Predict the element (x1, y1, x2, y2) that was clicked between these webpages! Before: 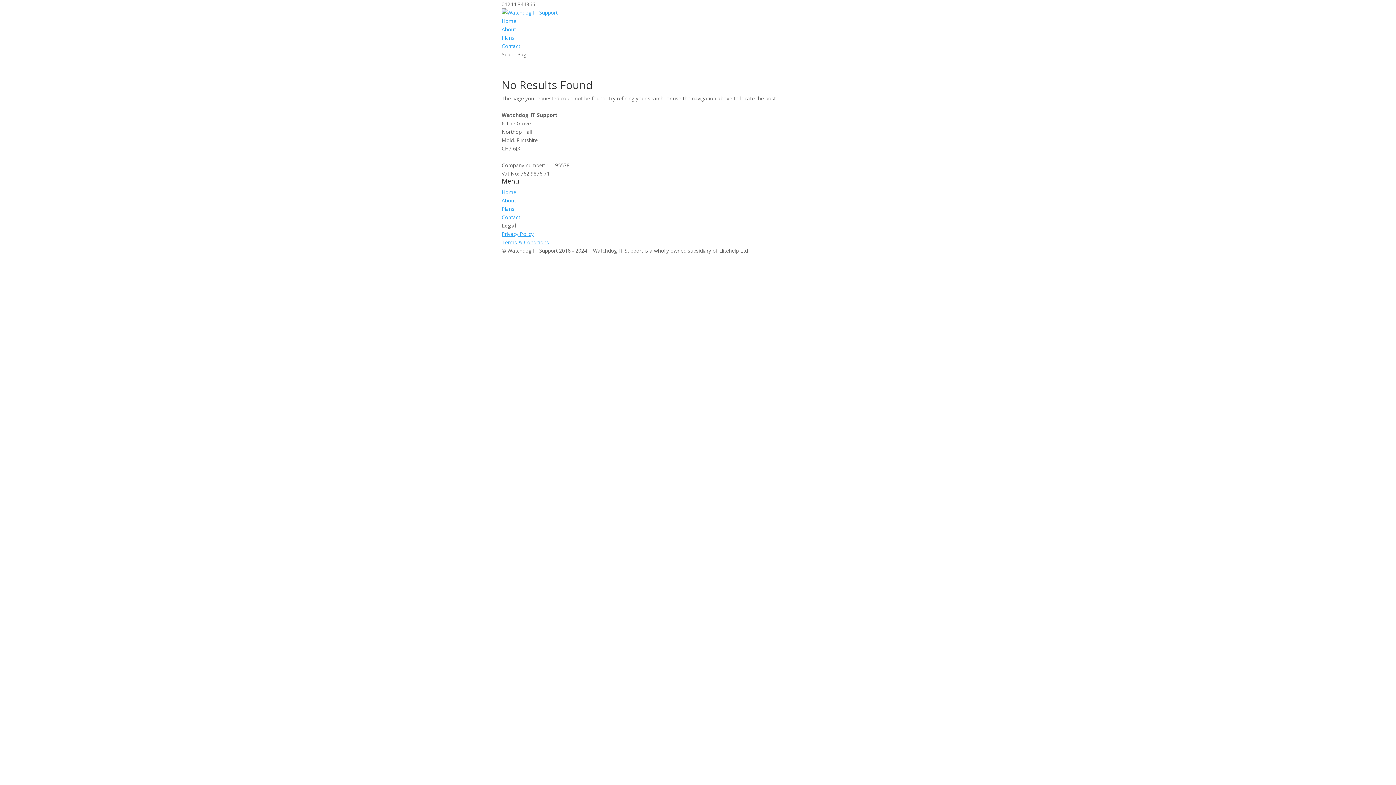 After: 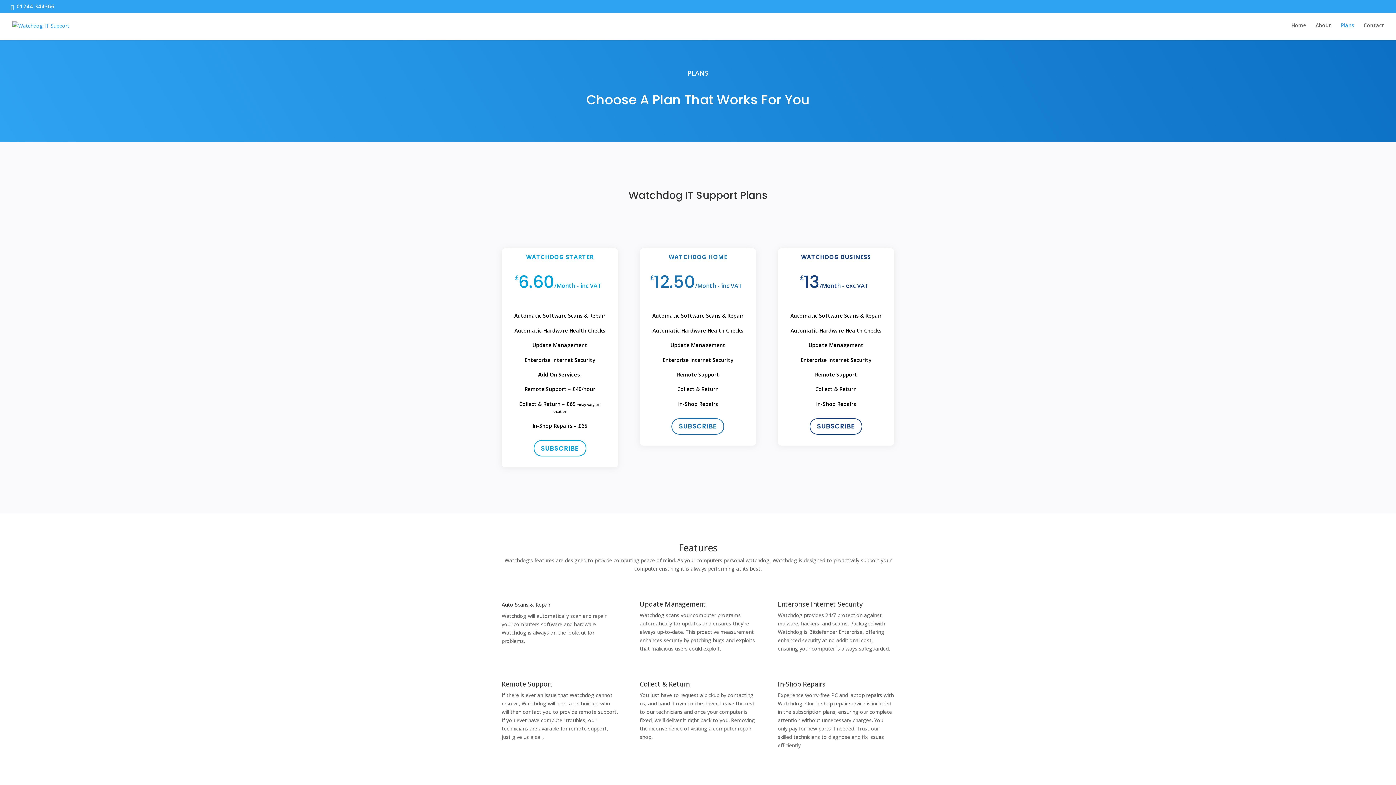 Action: bbox: (501, 34, 514, 41) label: Plans